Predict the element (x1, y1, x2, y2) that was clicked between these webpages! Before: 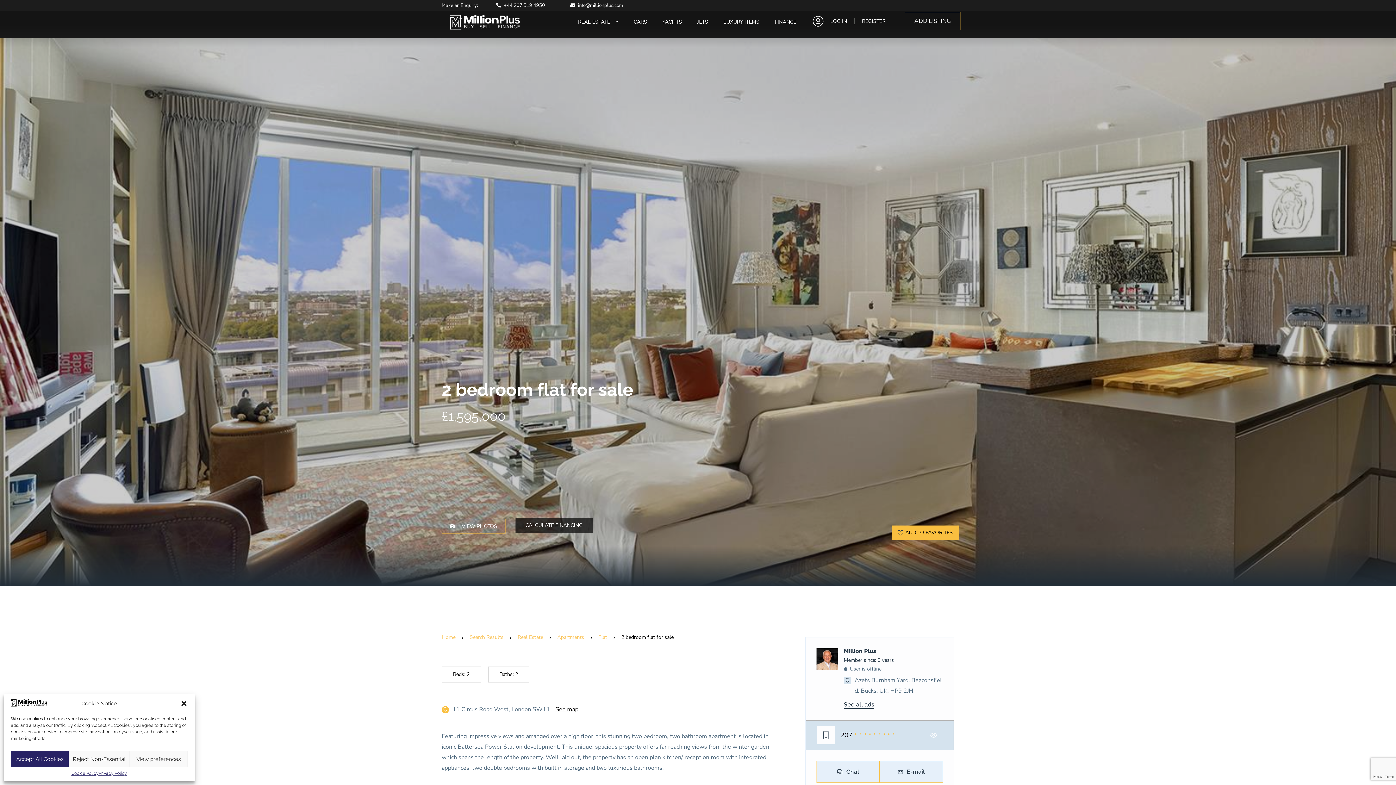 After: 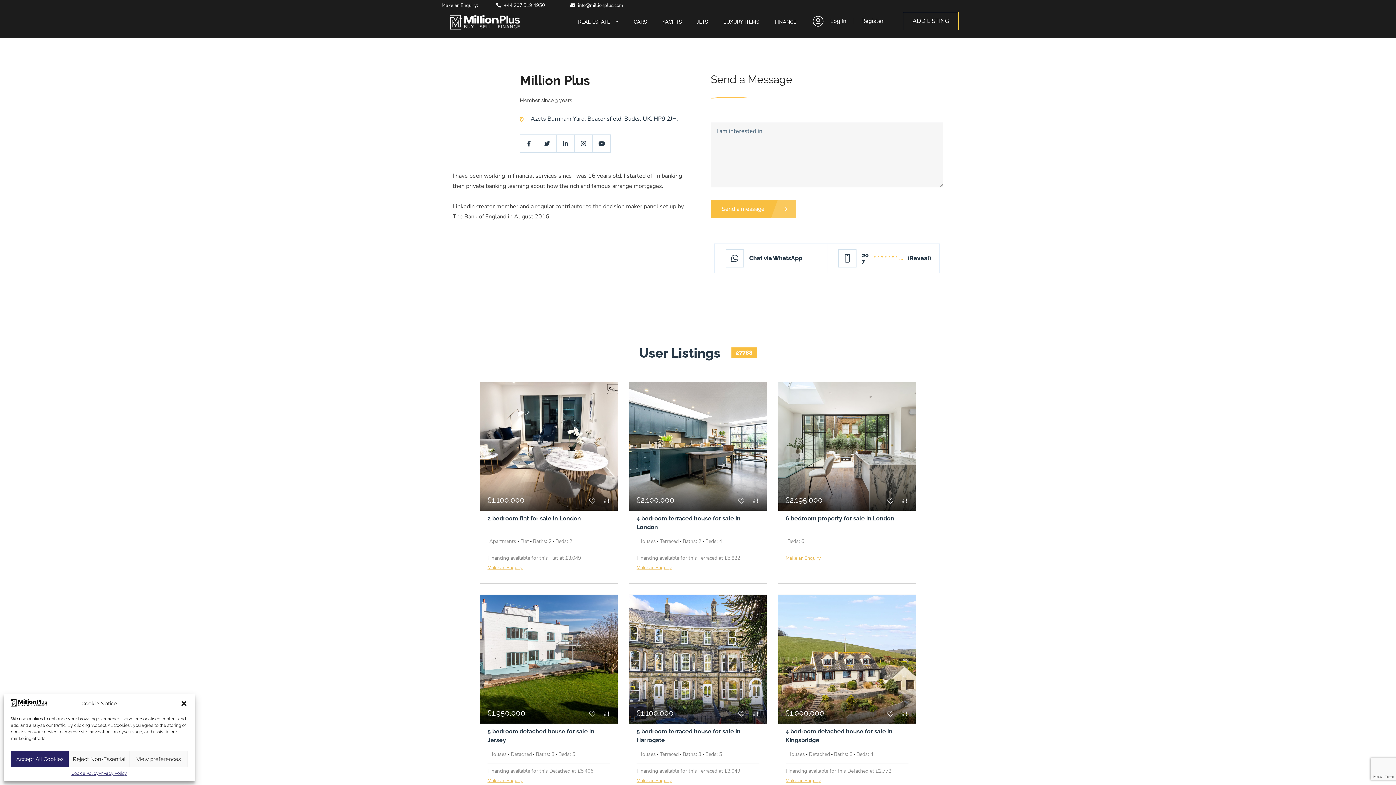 Action: label: See all ads bbox: (843, 702, 874, 708)